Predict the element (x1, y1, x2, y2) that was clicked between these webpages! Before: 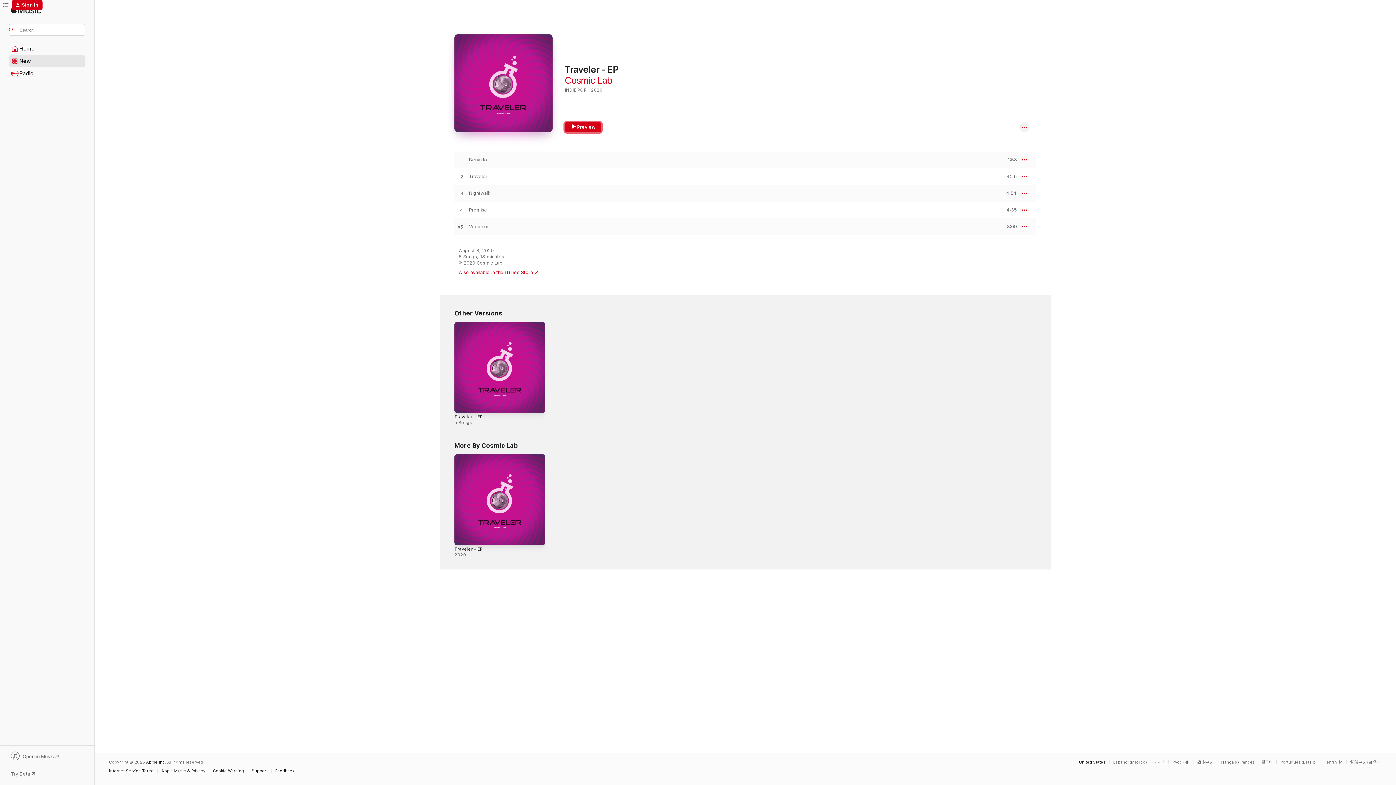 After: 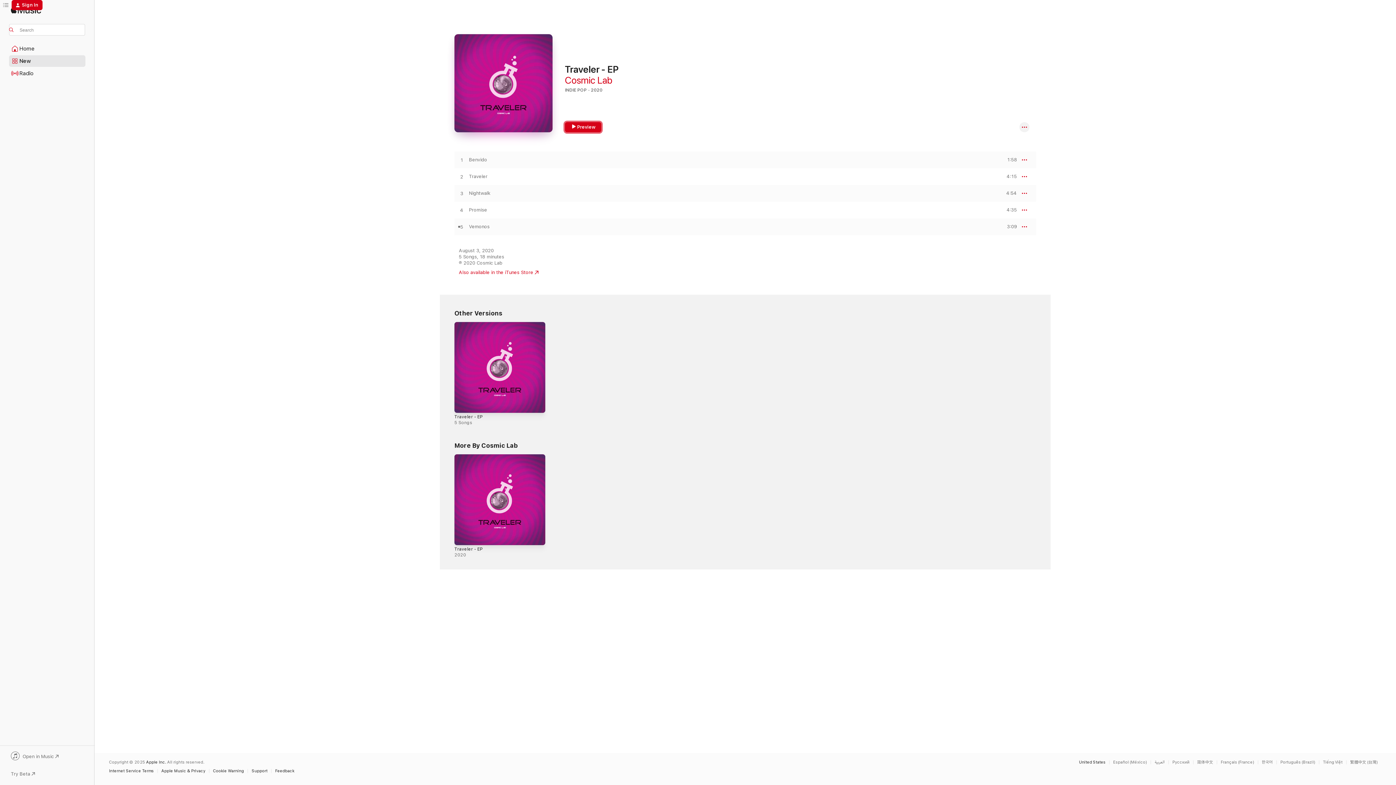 Action: bbox: (565, 122, 601, 132) label: Preview